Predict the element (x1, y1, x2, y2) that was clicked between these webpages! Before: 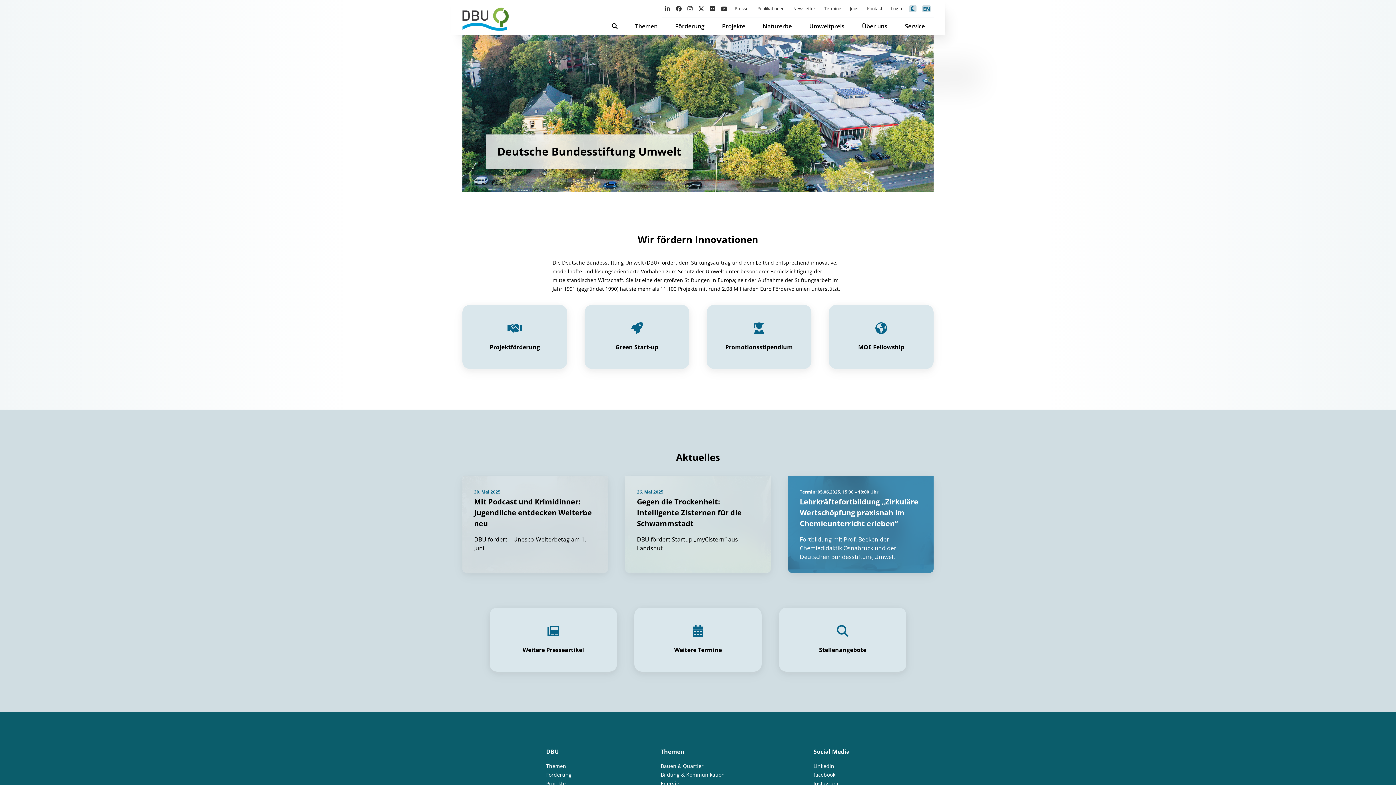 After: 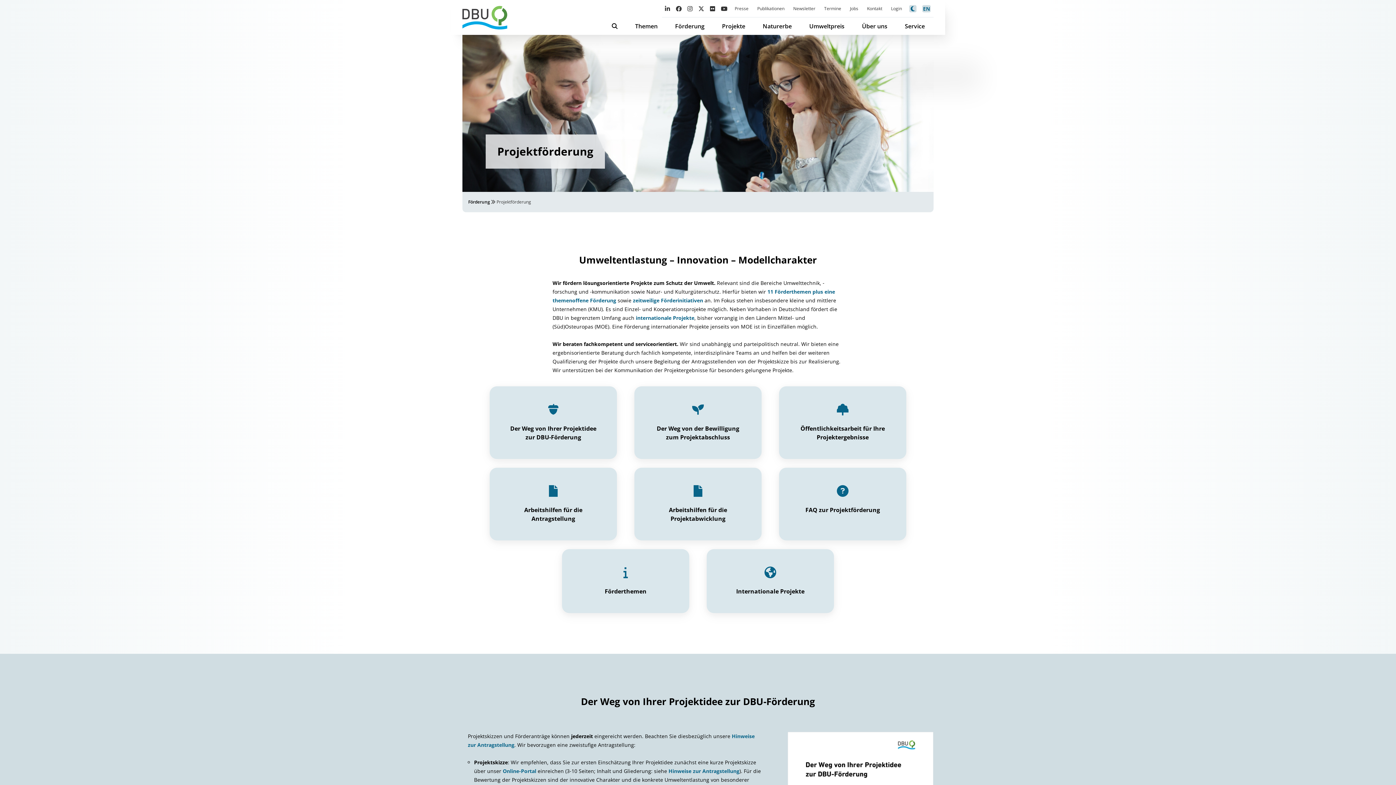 Action: label: Projektförderung bbox: (462, 305, 567, 369)